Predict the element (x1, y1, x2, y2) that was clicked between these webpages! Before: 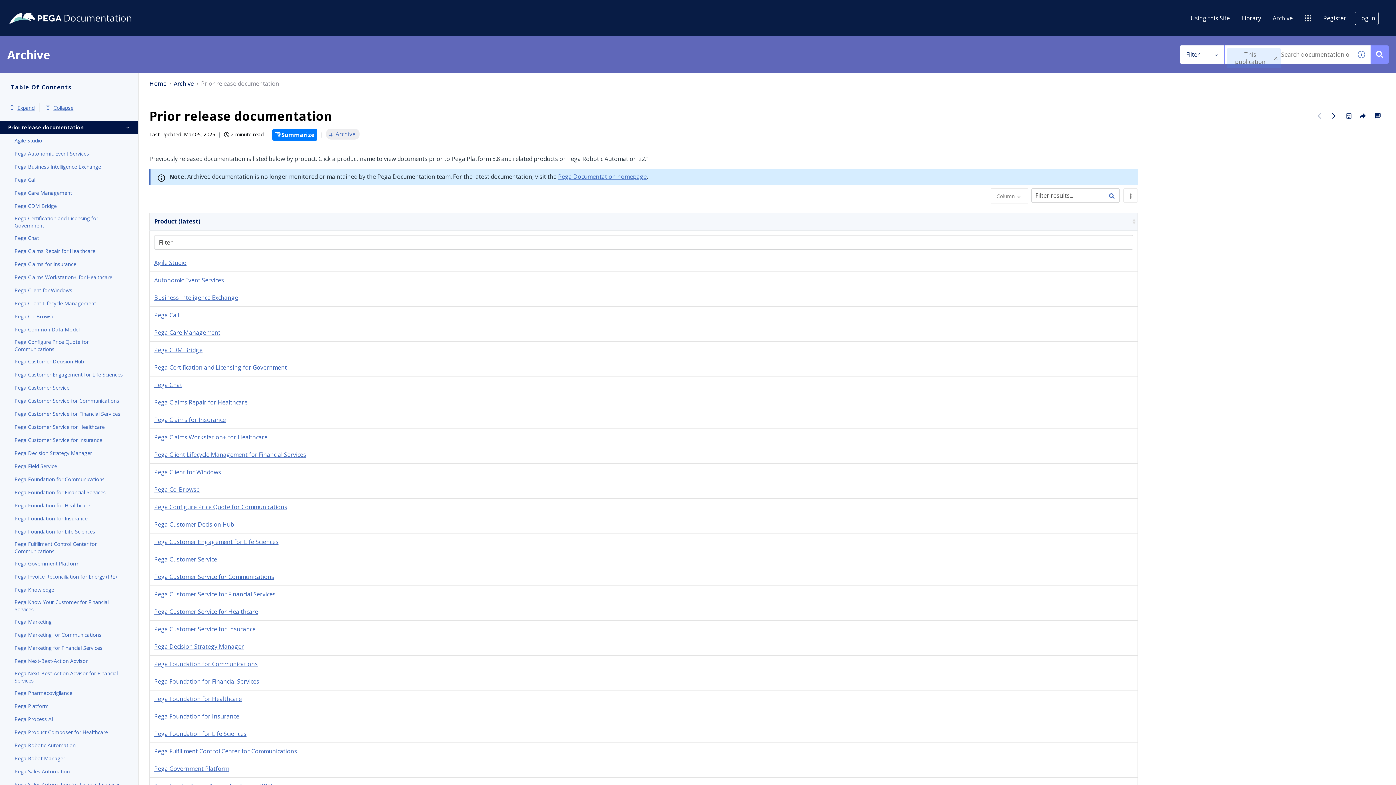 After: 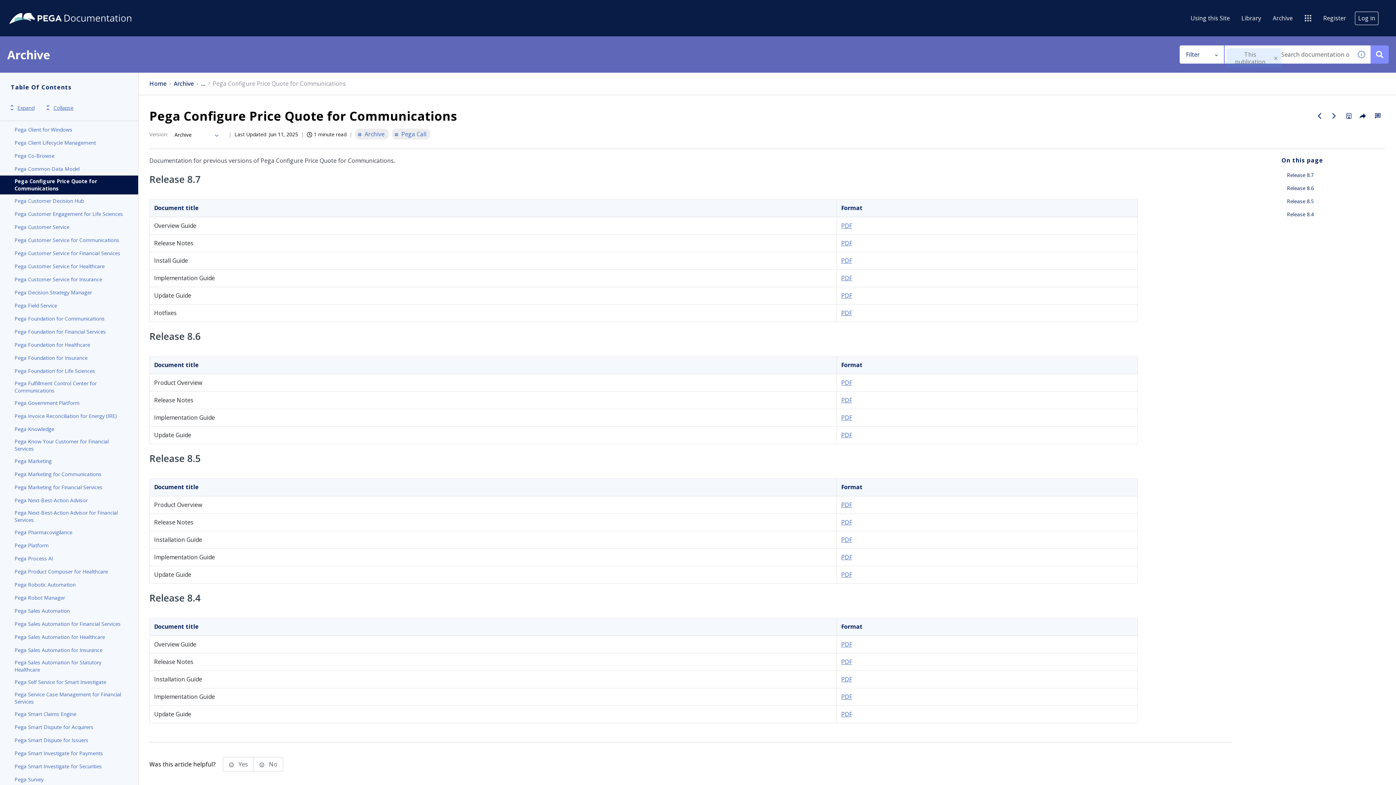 Action: label: Pega Configure Price Quote for Communications bbox: (154, 503, 287, 511)